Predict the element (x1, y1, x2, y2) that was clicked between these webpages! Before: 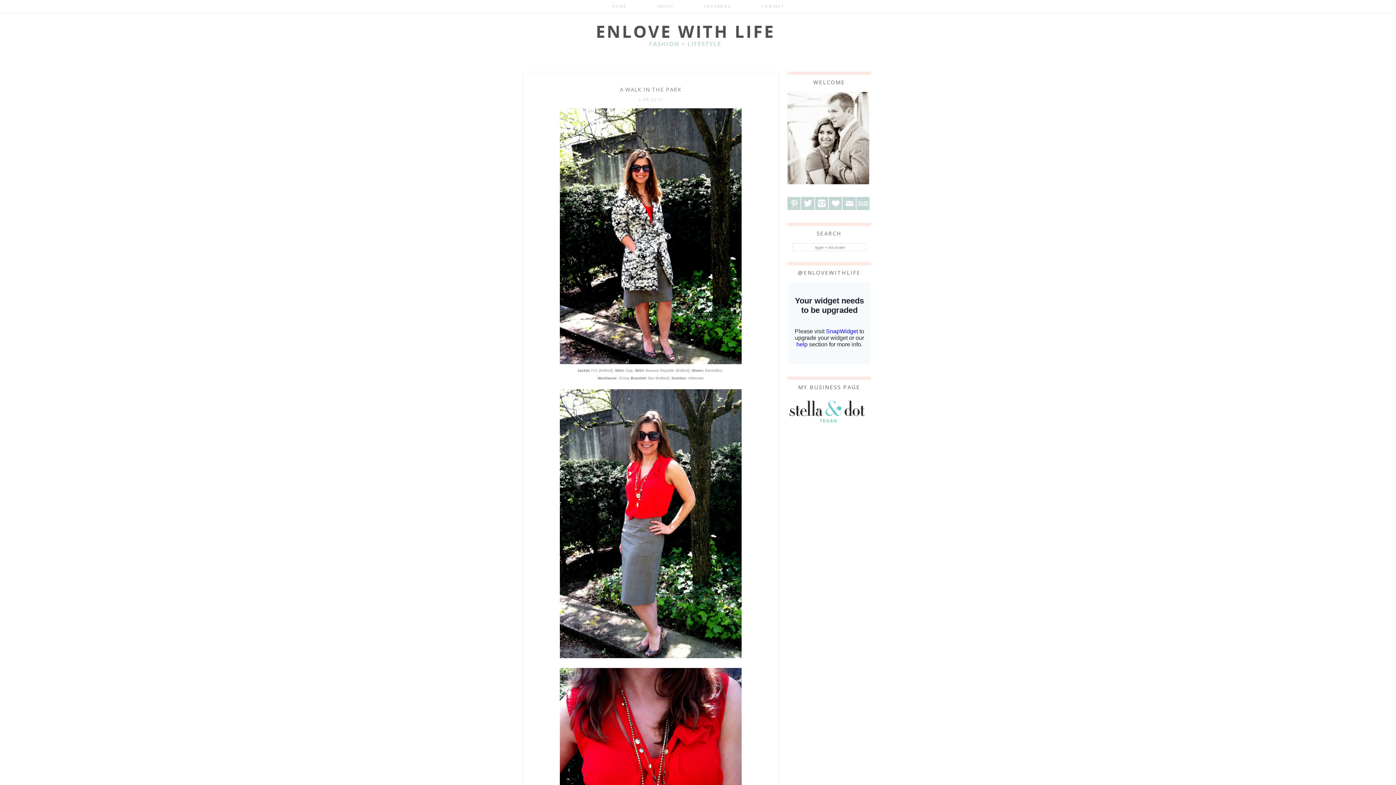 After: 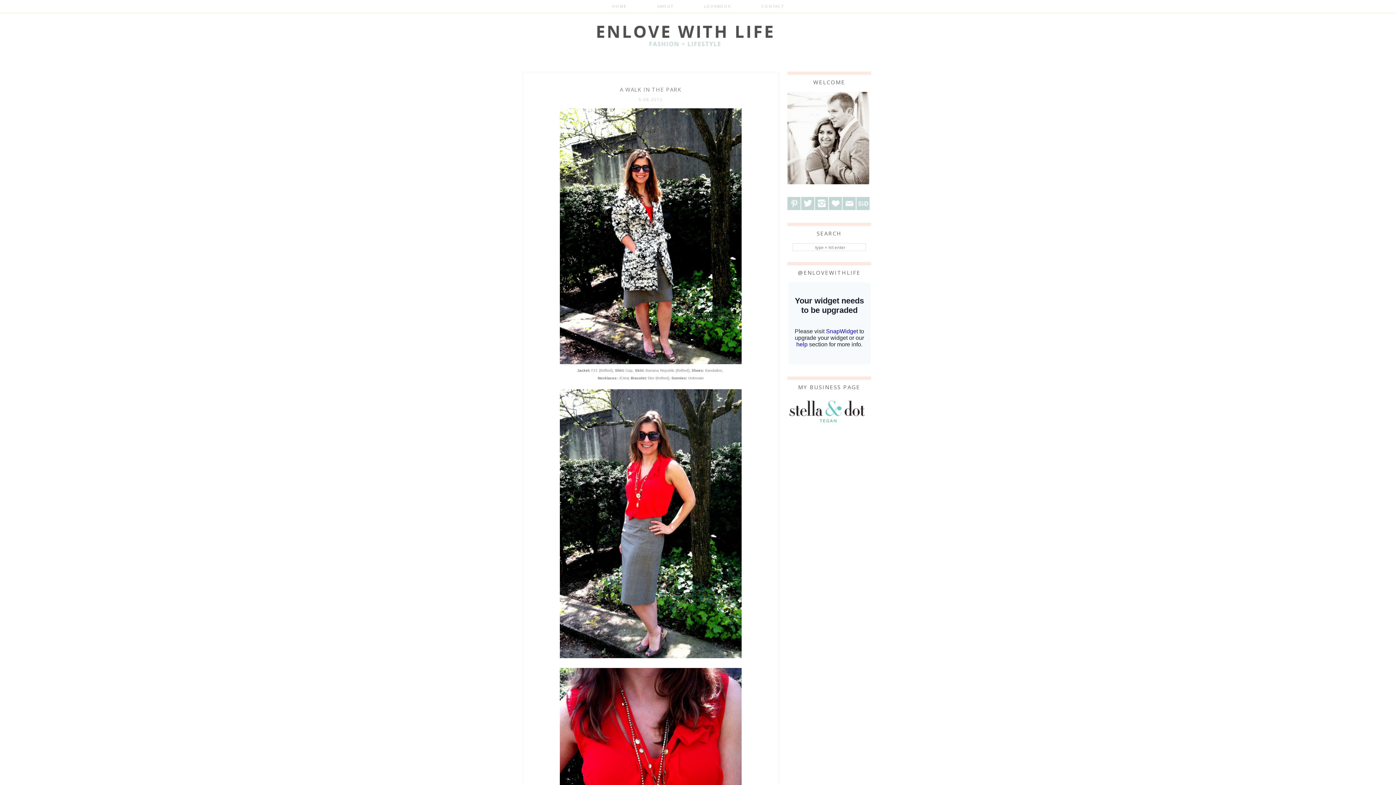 Action: bbox: (856, 206, 869, 211)